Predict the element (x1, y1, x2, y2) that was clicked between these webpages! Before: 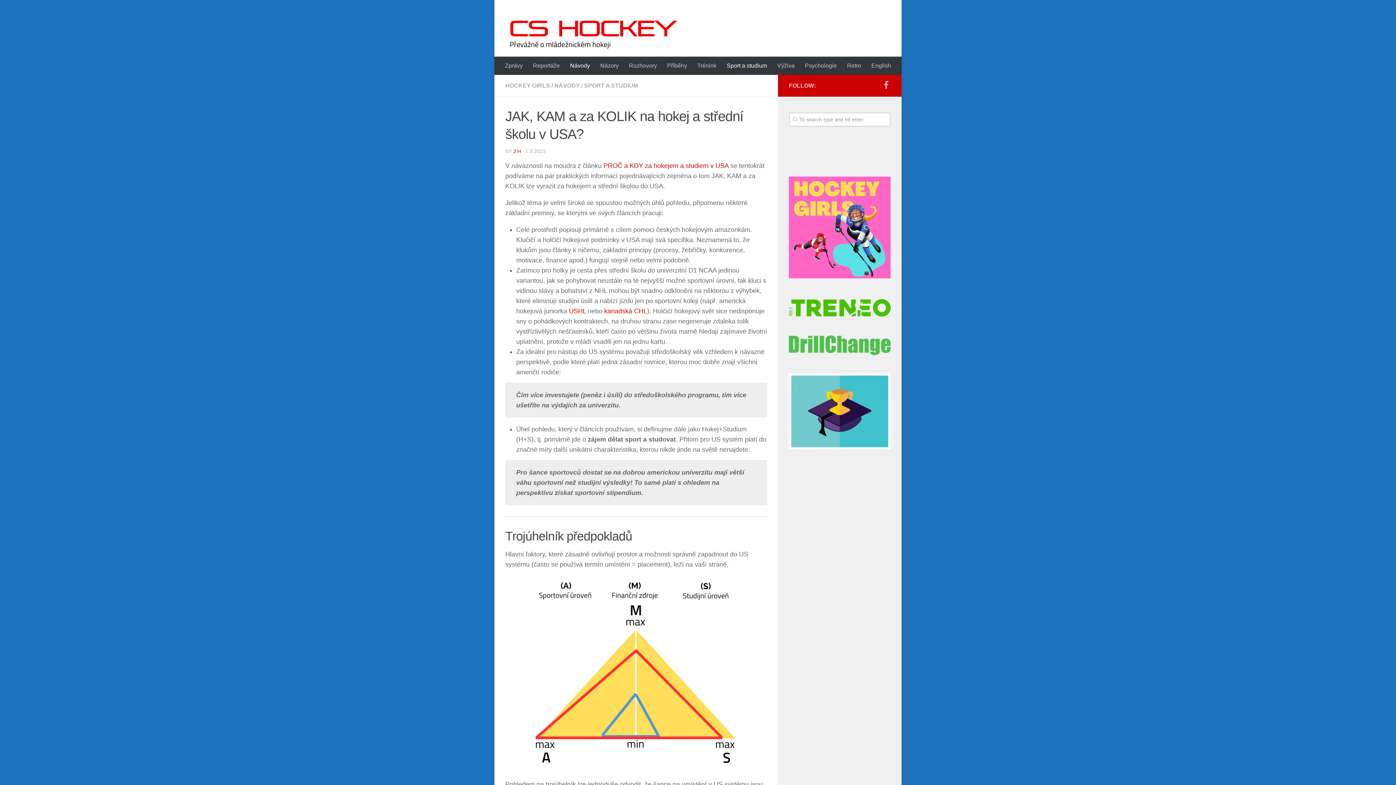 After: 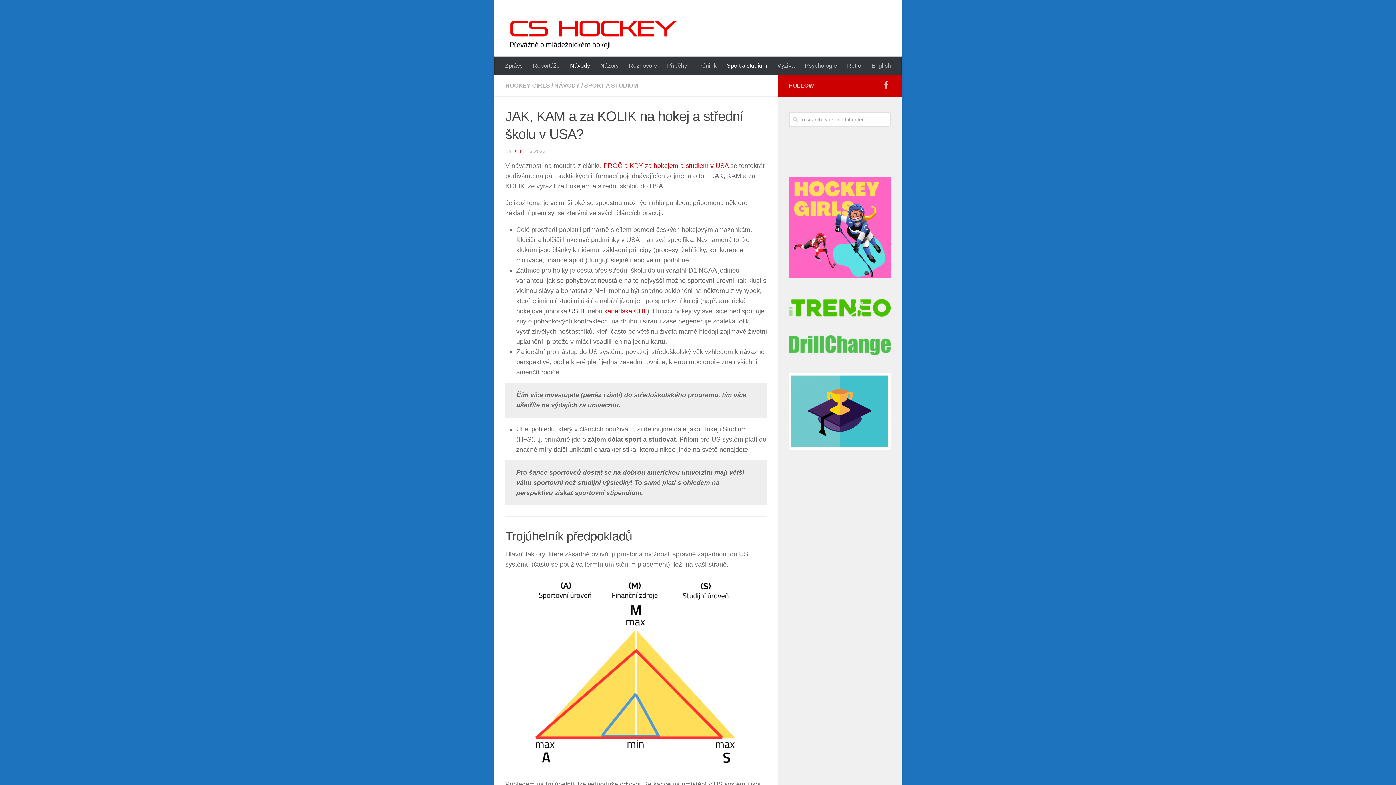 Action: label:  (opens in a new tab) bbox: (569, 307, 586, 314)